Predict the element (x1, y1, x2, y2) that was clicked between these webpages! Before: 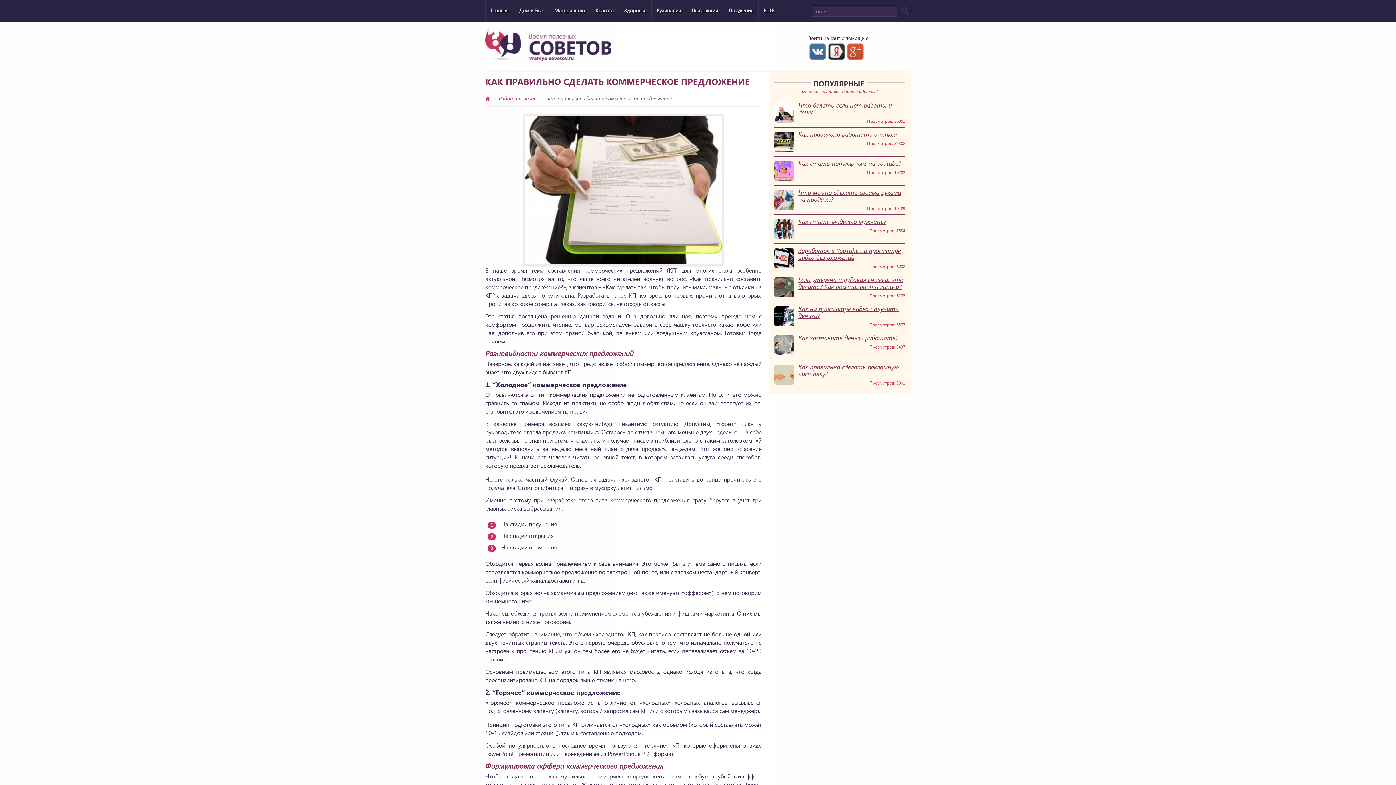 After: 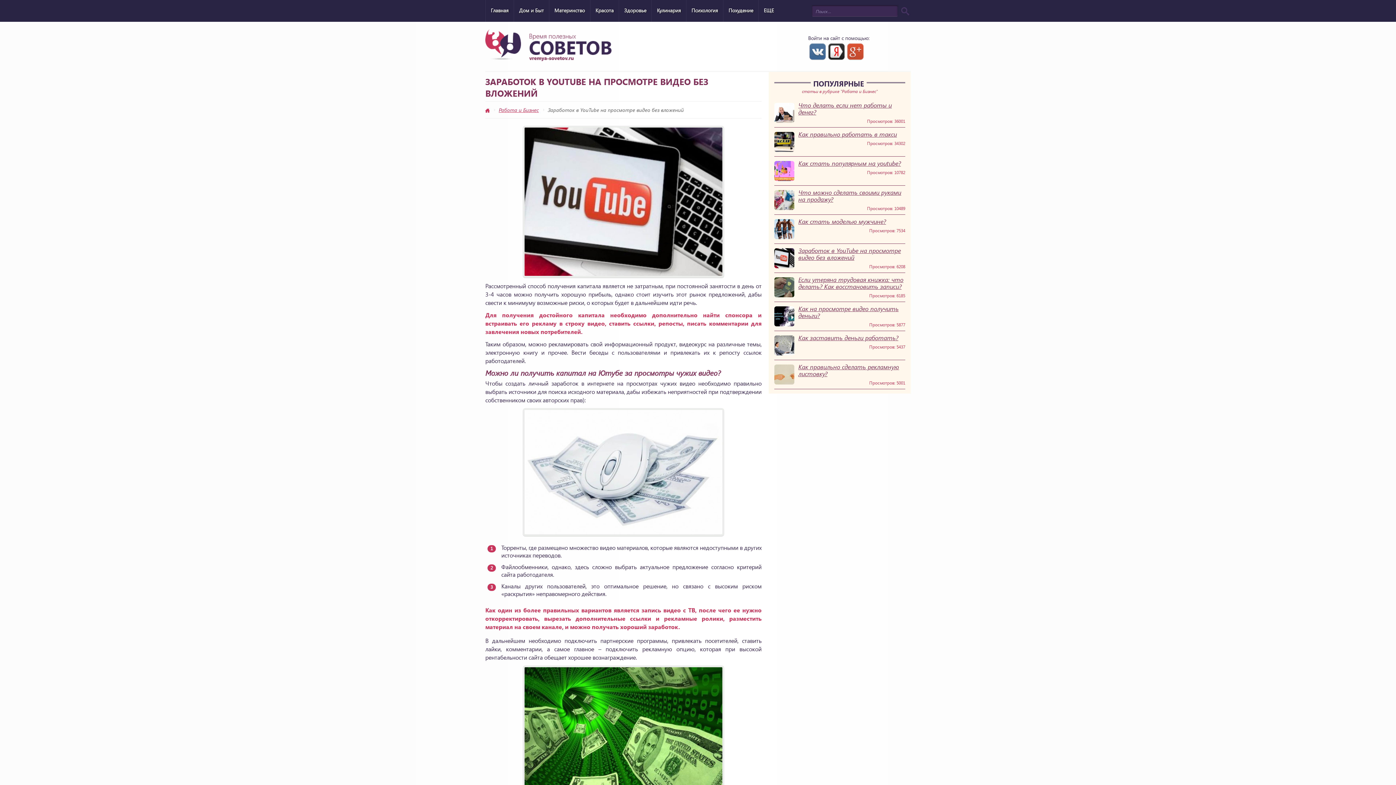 Action: label: Заработок в YouTube на просмотре видео без вложений bbox: (798, 247, 903, 261)